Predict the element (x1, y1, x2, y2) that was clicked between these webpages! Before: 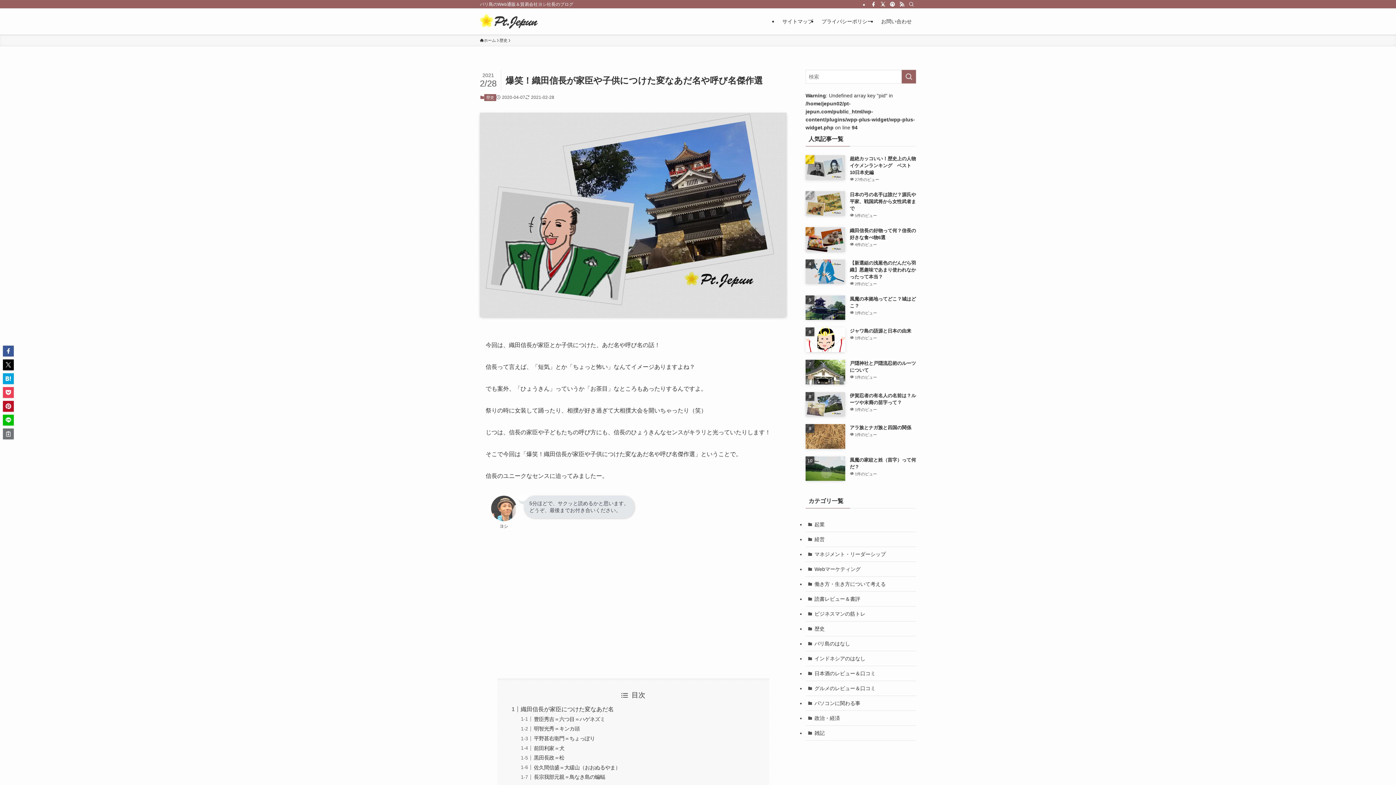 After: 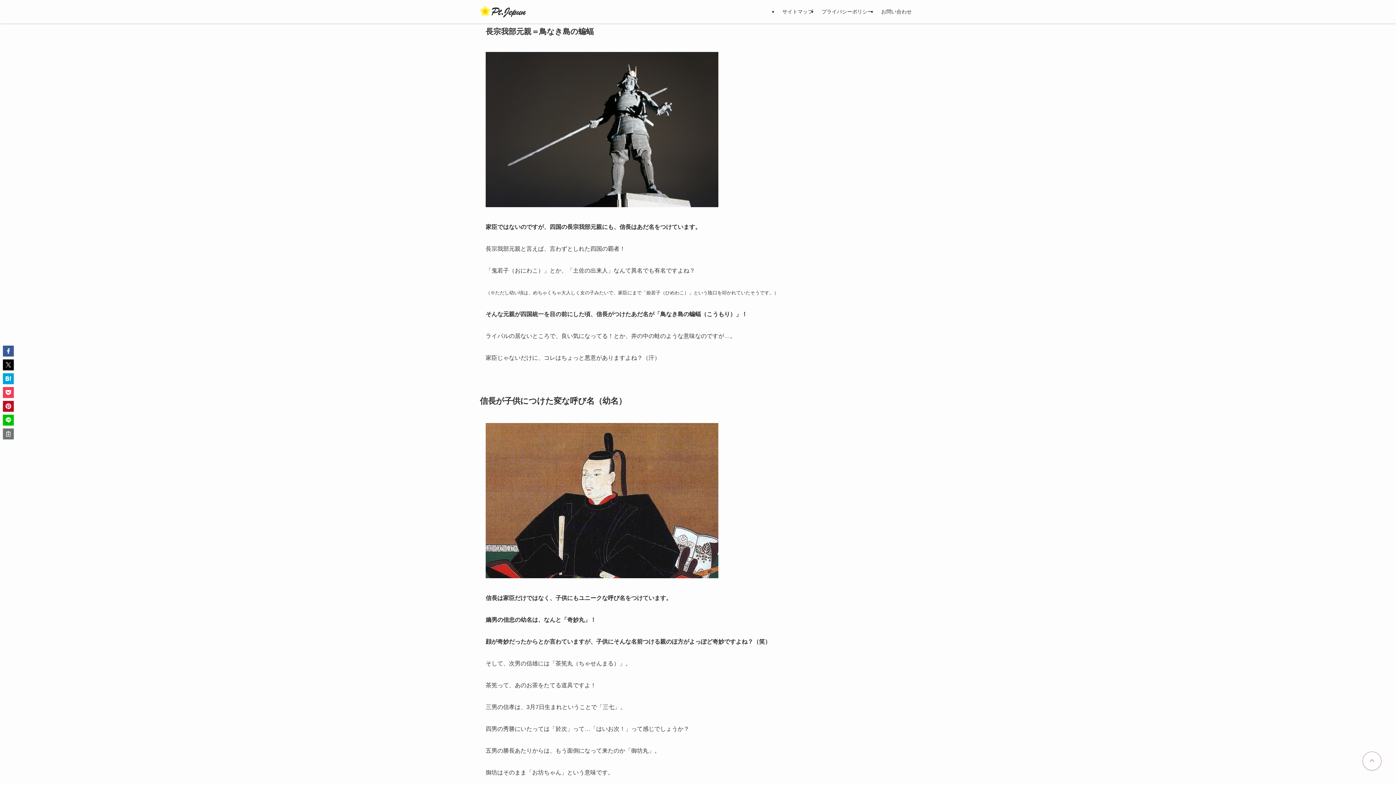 Action: label: 長宗我部元親＝鳥なき島の蝙蝠 bbox: (533, 774, 605, 780)